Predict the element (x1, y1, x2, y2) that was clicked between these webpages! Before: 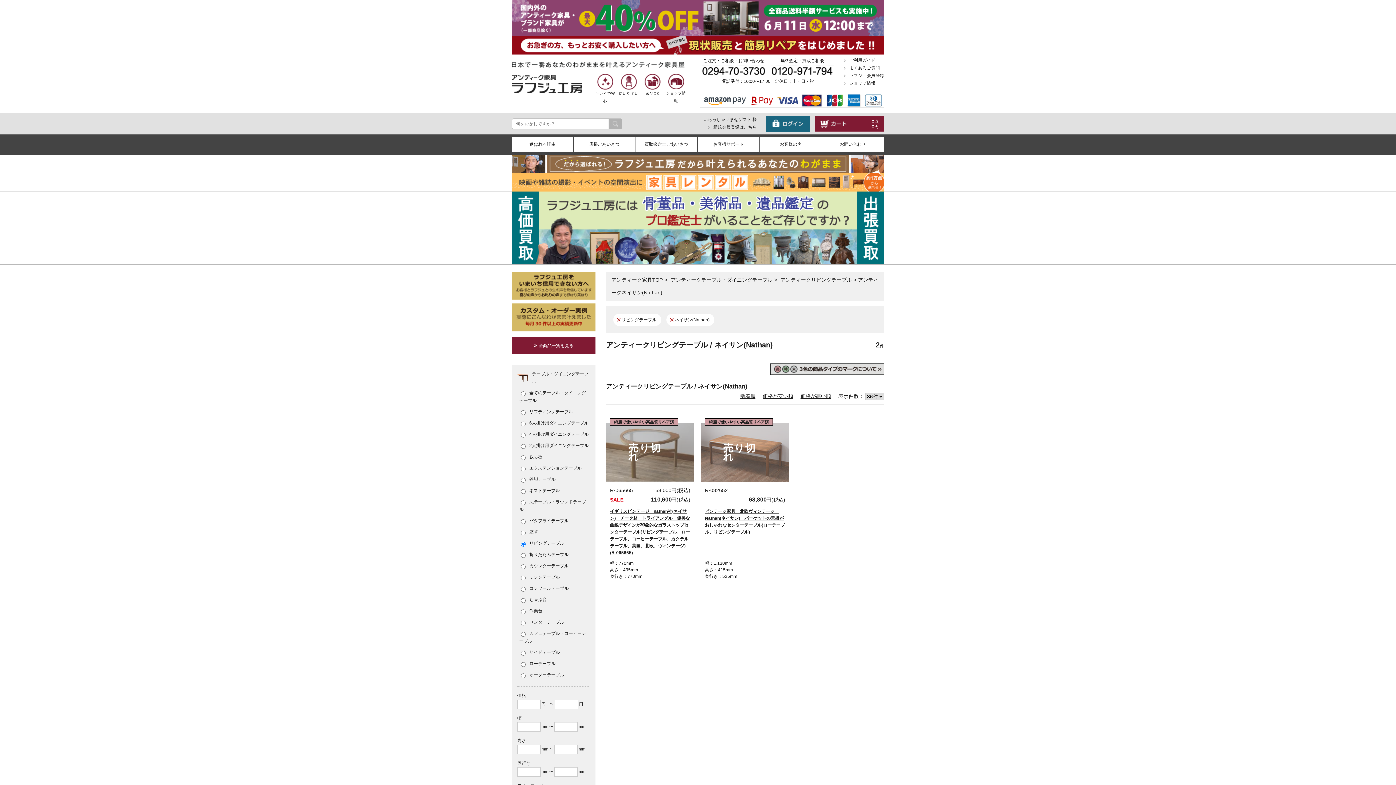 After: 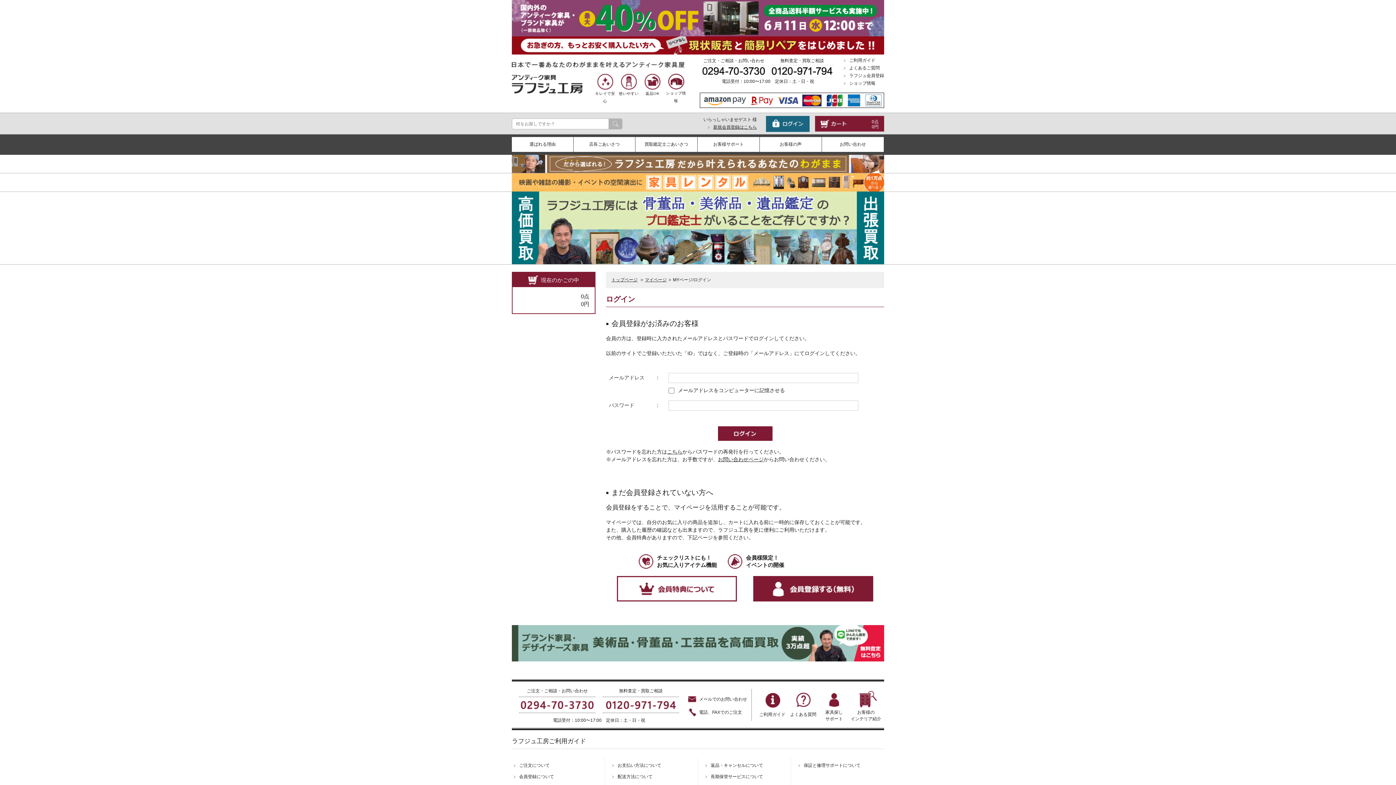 Action: bbox: (766, 116, 809, 132)